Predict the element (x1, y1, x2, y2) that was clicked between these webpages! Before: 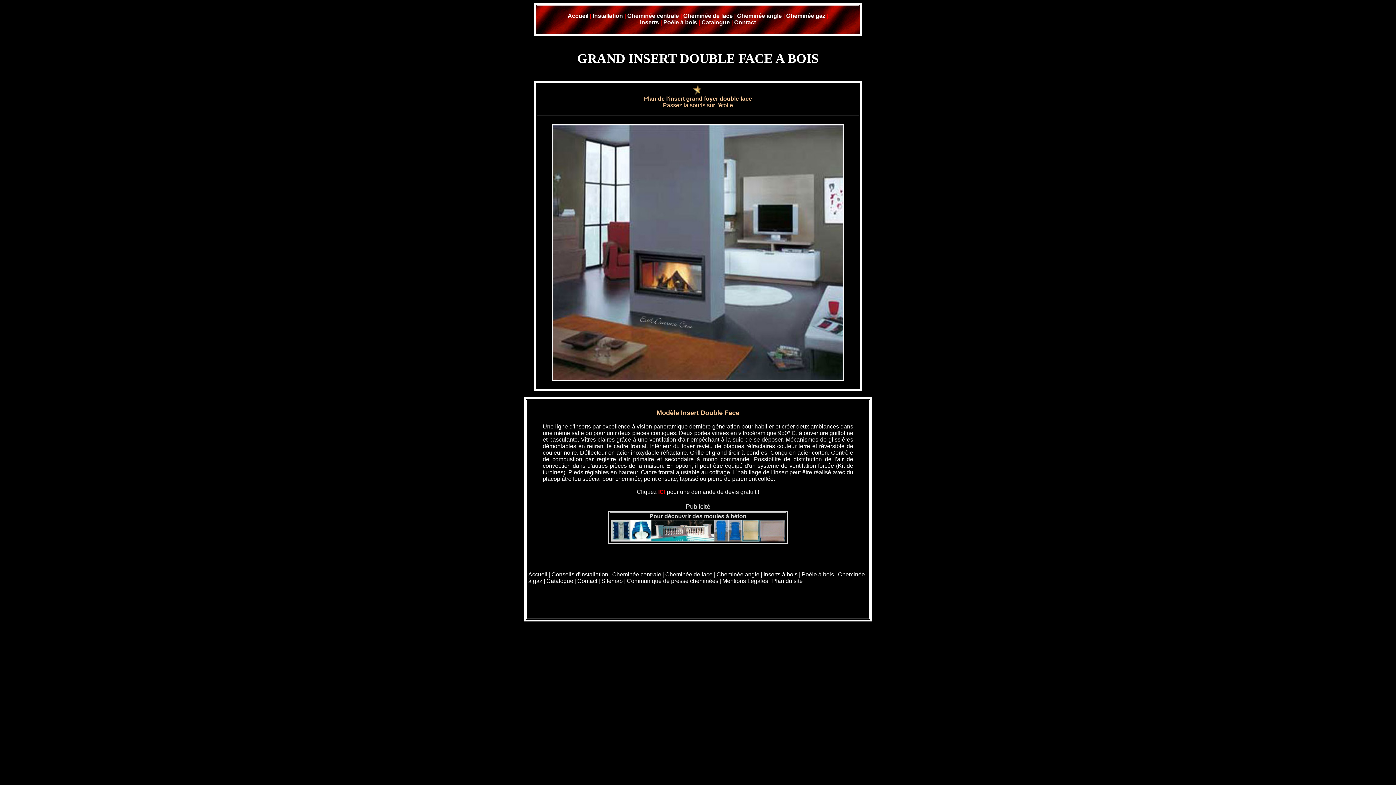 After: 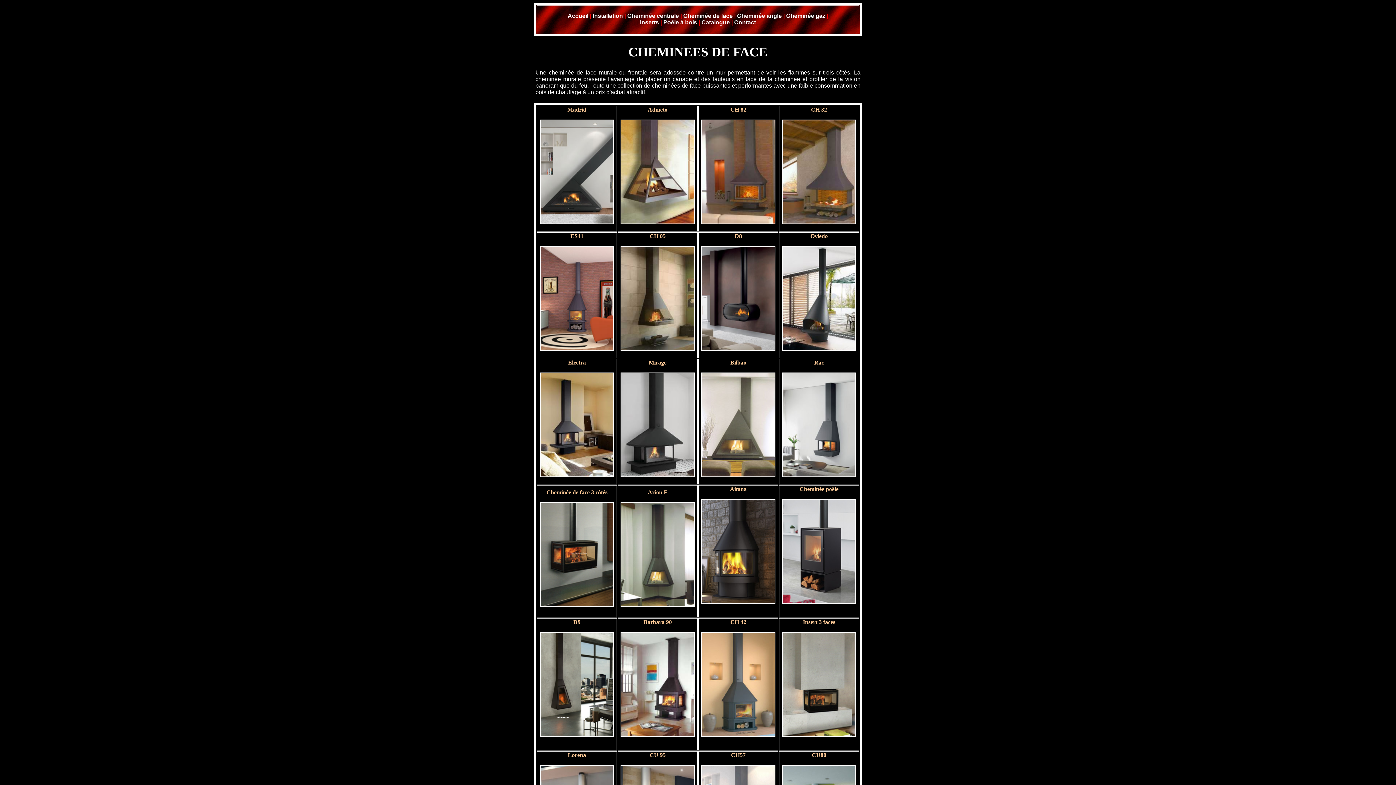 Action: bbox: (683, 12, 732, 18) label: Cheminée de face